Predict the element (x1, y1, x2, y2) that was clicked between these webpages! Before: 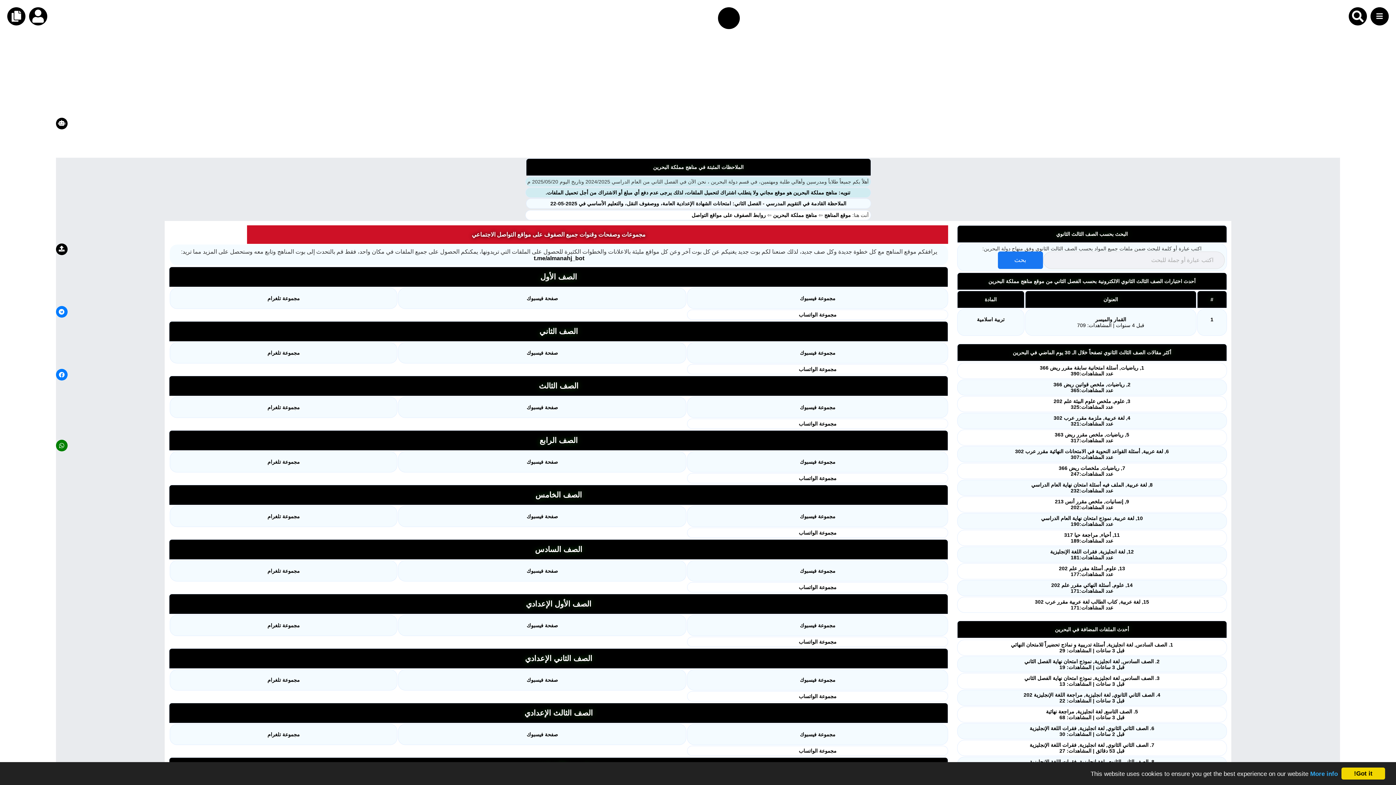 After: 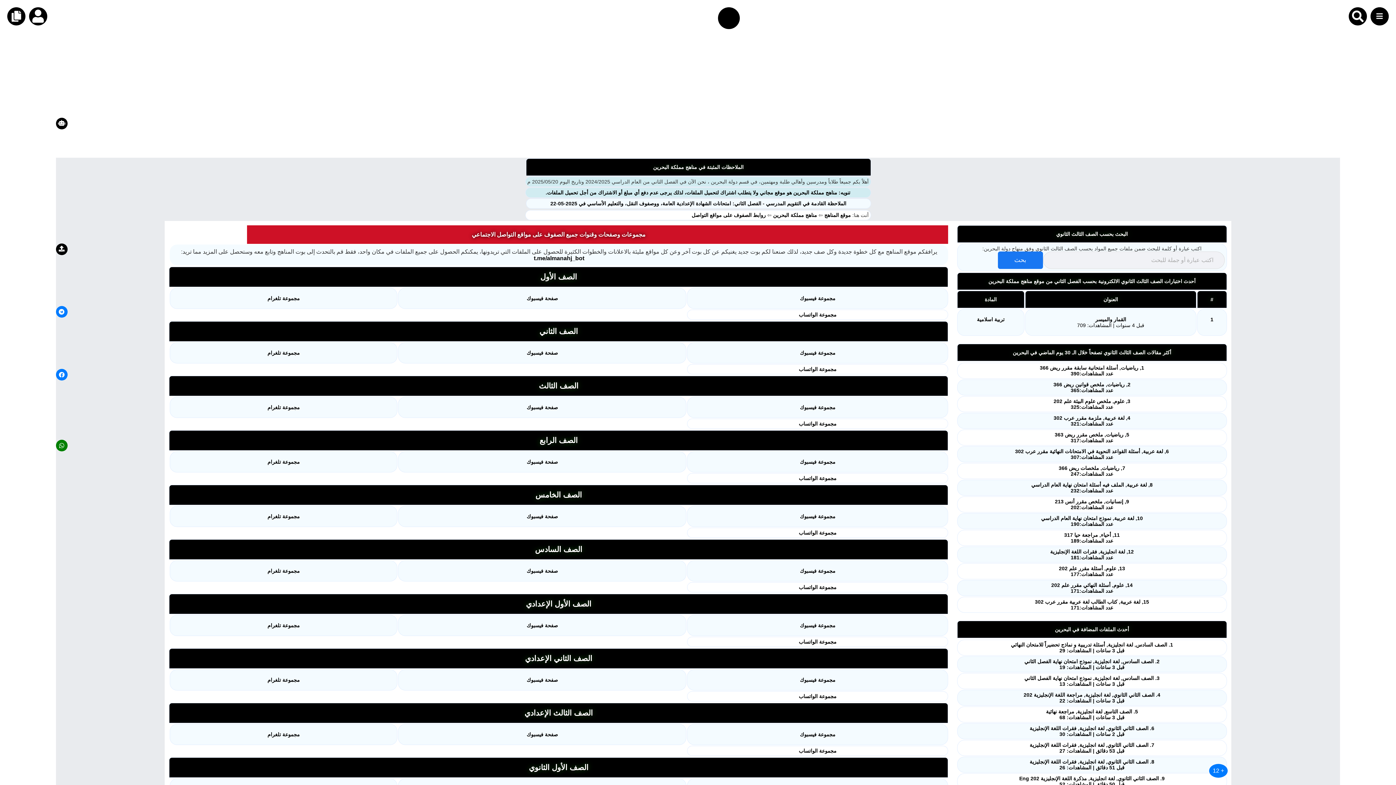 Action: bbox: (1341, 768, 1385, 780) label: Got it!